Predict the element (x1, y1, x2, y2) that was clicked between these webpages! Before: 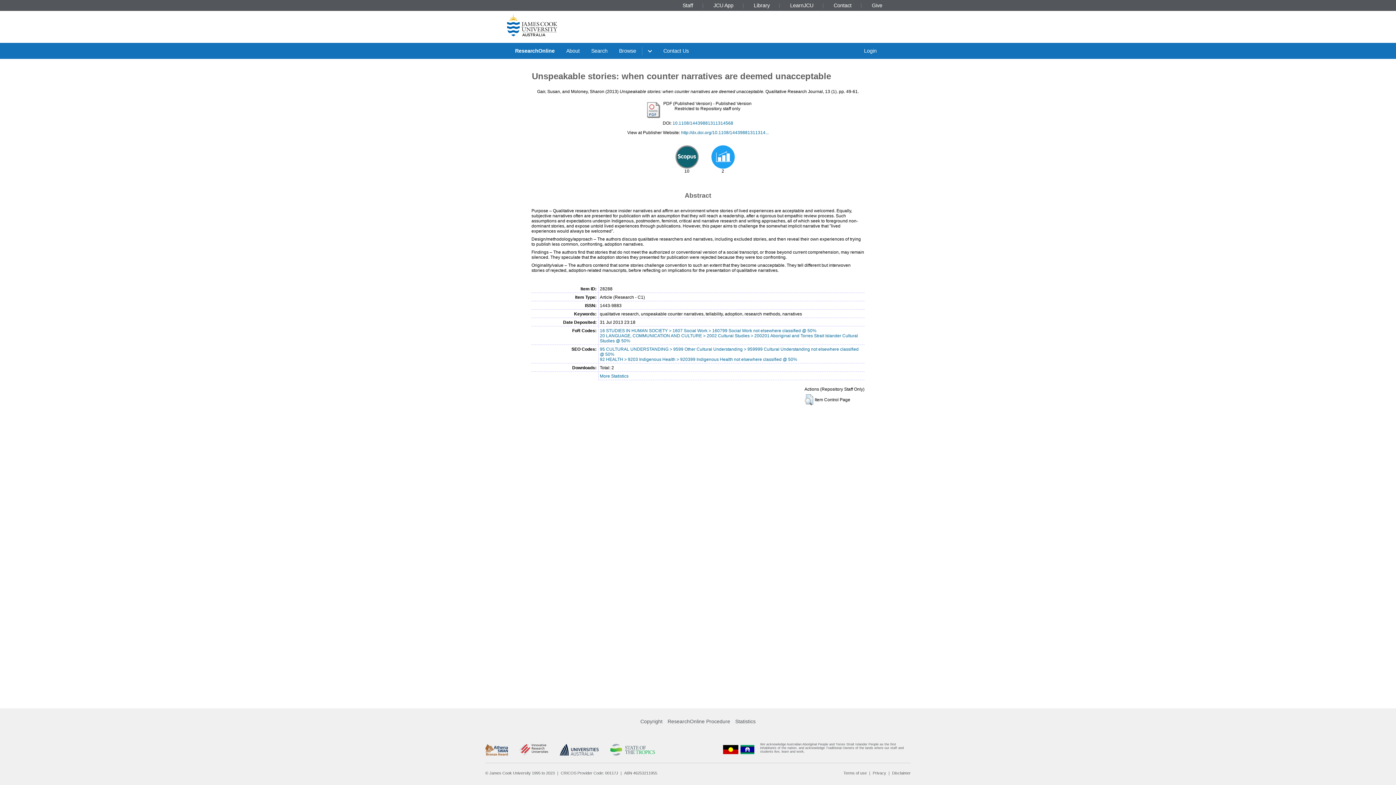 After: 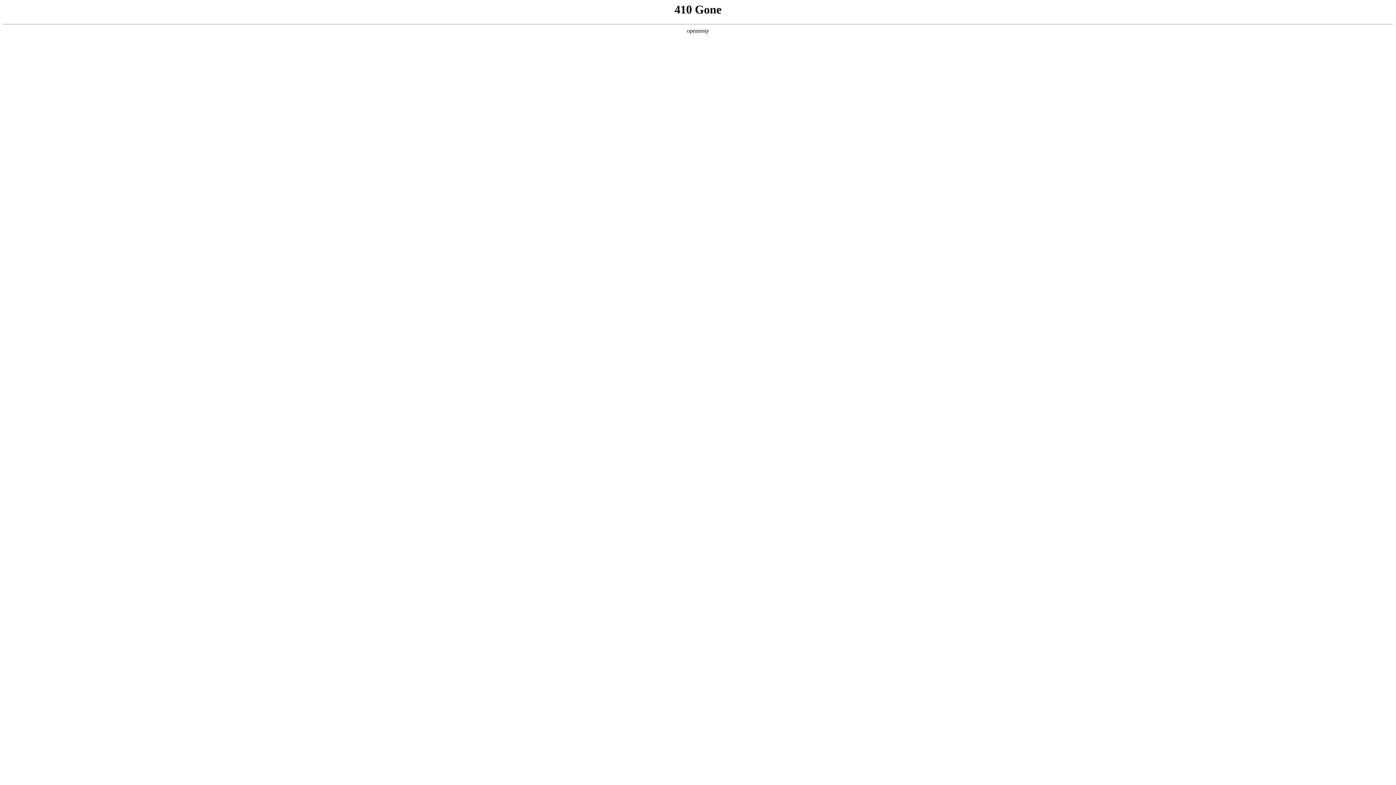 Action: bbox: (739, 742, 755, 757)